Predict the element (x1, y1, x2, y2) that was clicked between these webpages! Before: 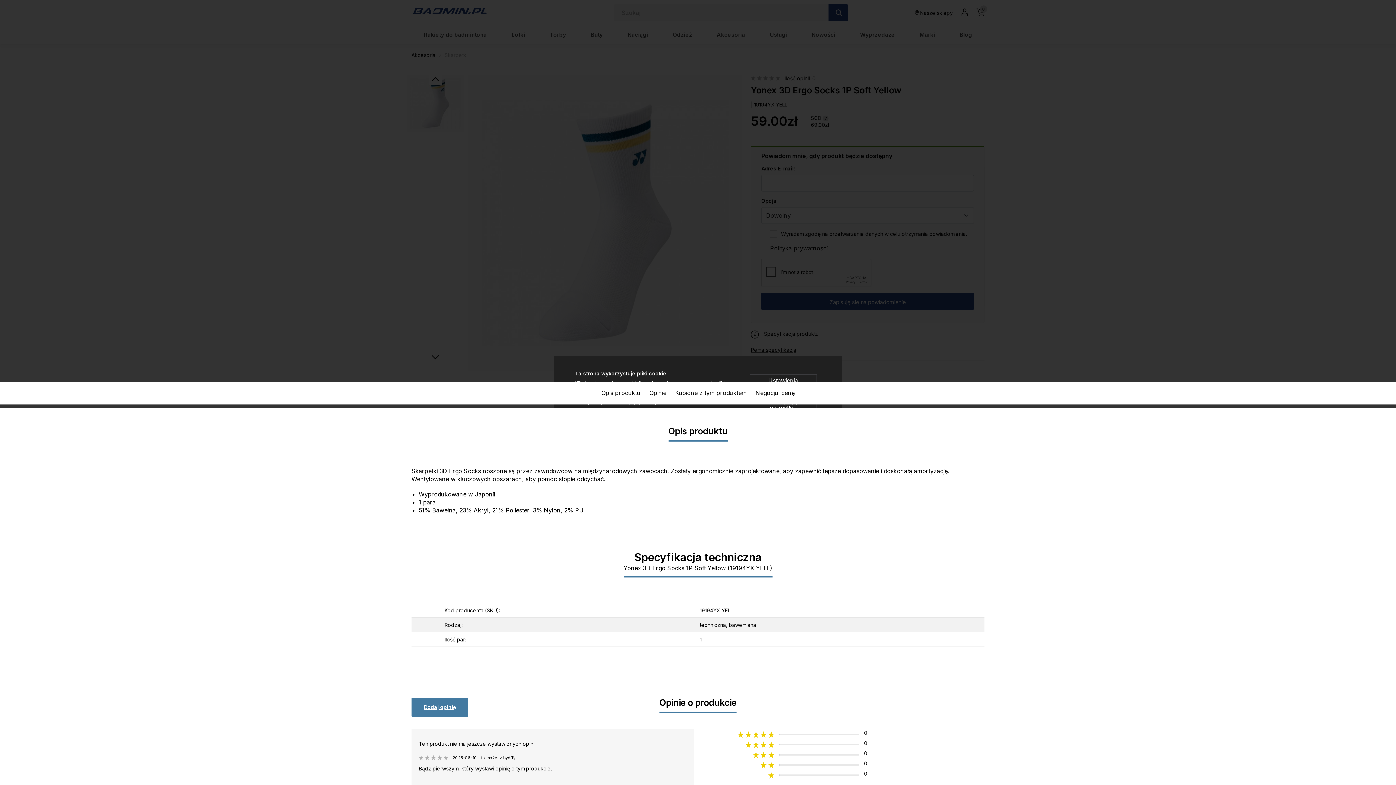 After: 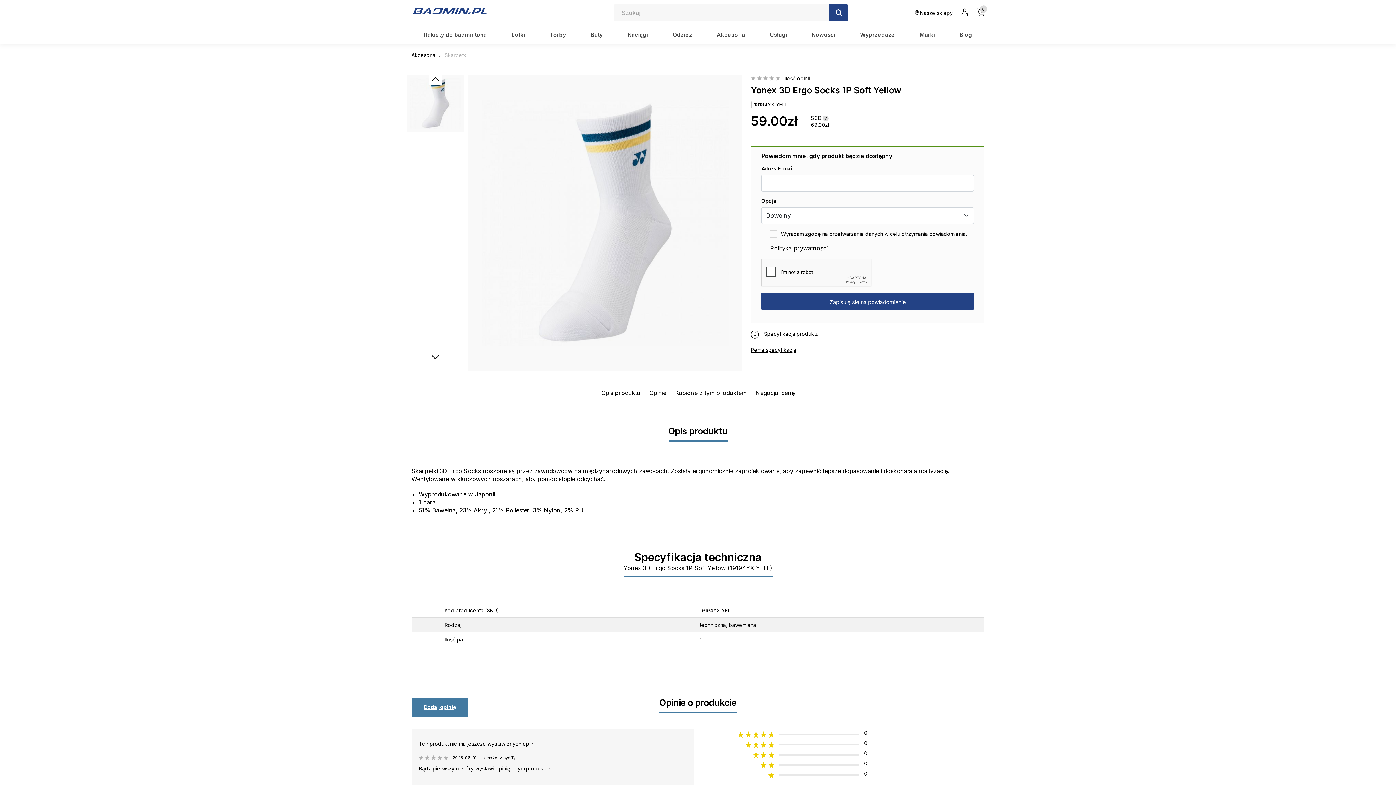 Action: label: Akceptuję wszystkie bbox: (749, 395, 817, 414)